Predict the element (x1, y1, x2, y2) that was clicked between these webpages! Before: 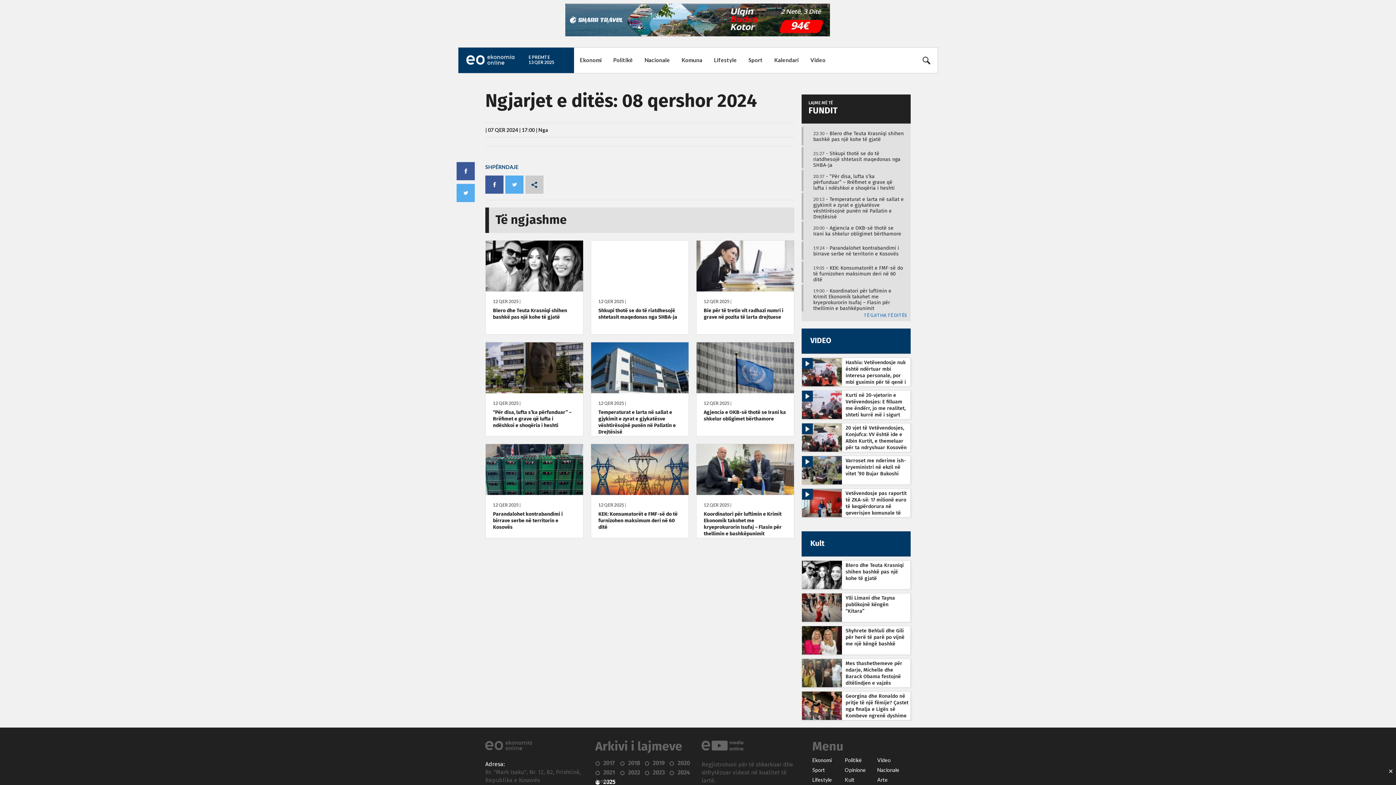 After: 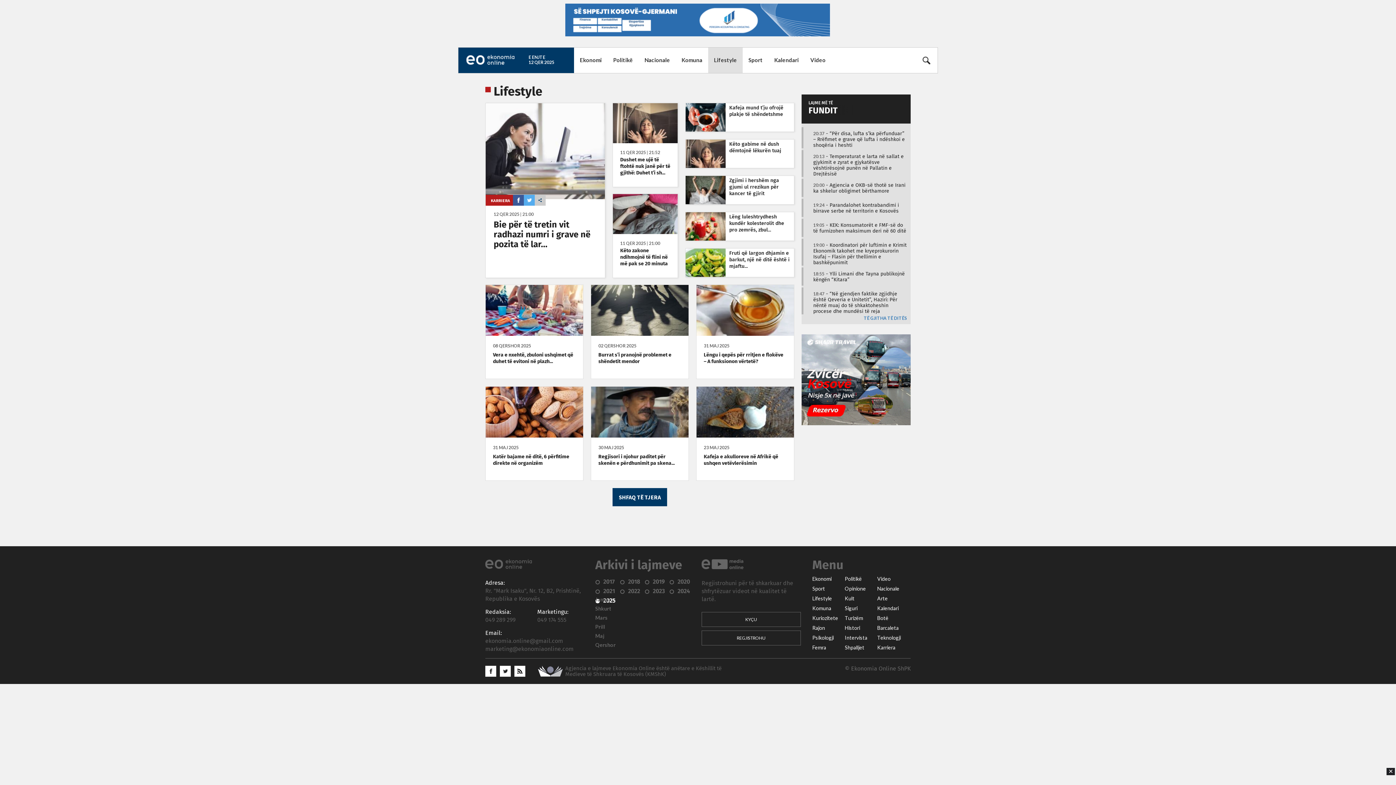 Action: bbox: (708, 47, 742, 73) label: Lifestyle